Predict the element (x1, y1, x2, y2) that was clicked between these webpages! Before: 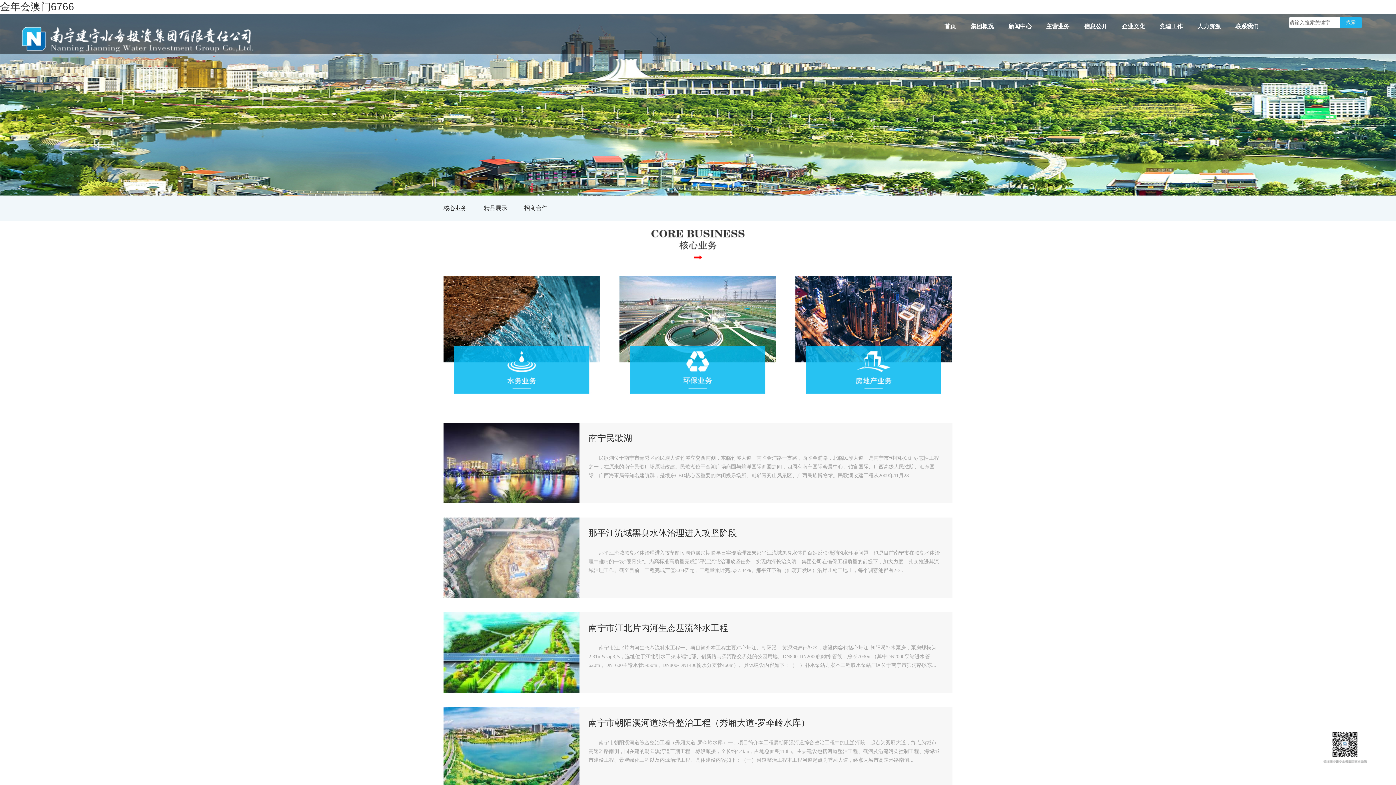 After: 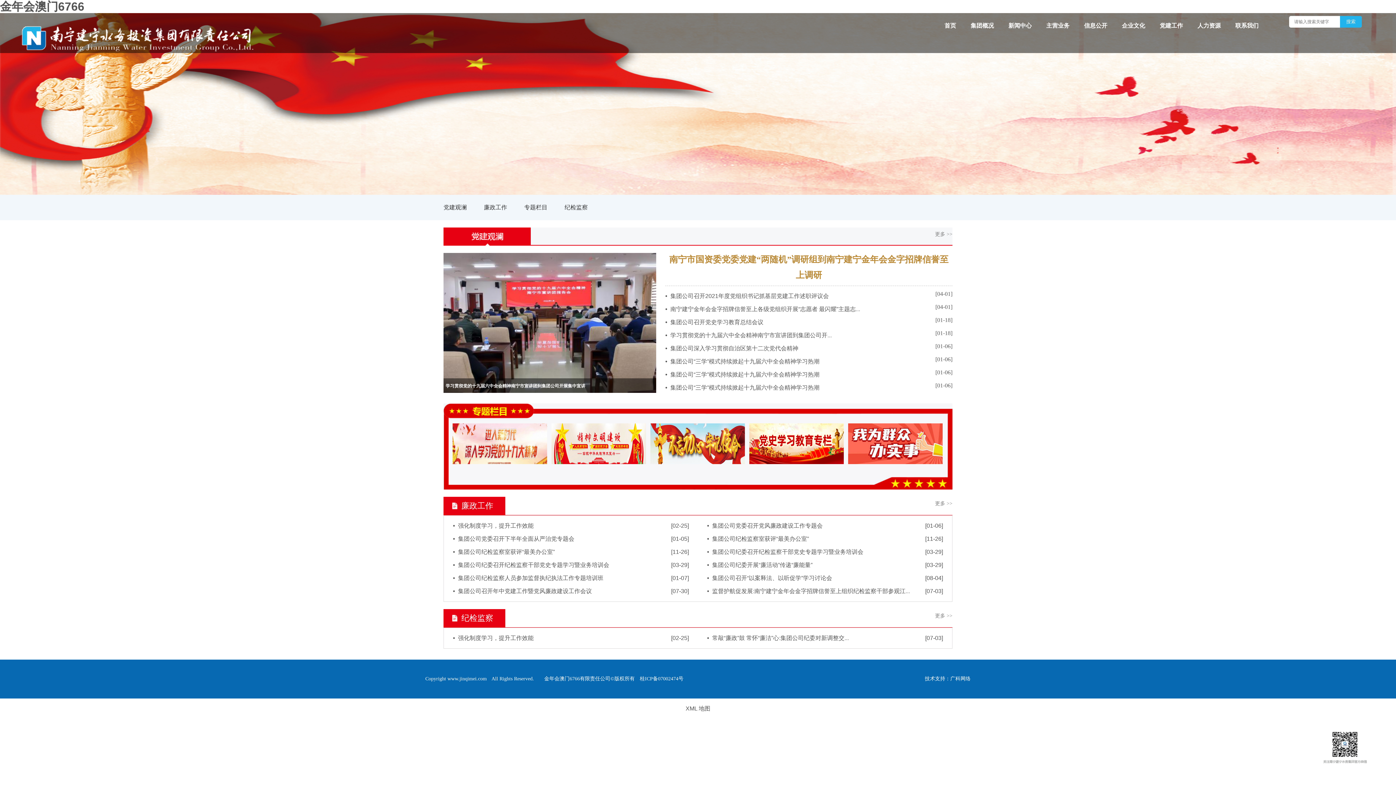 Action: bbox: (1152, 13, 1190, 39) label: 党建工作